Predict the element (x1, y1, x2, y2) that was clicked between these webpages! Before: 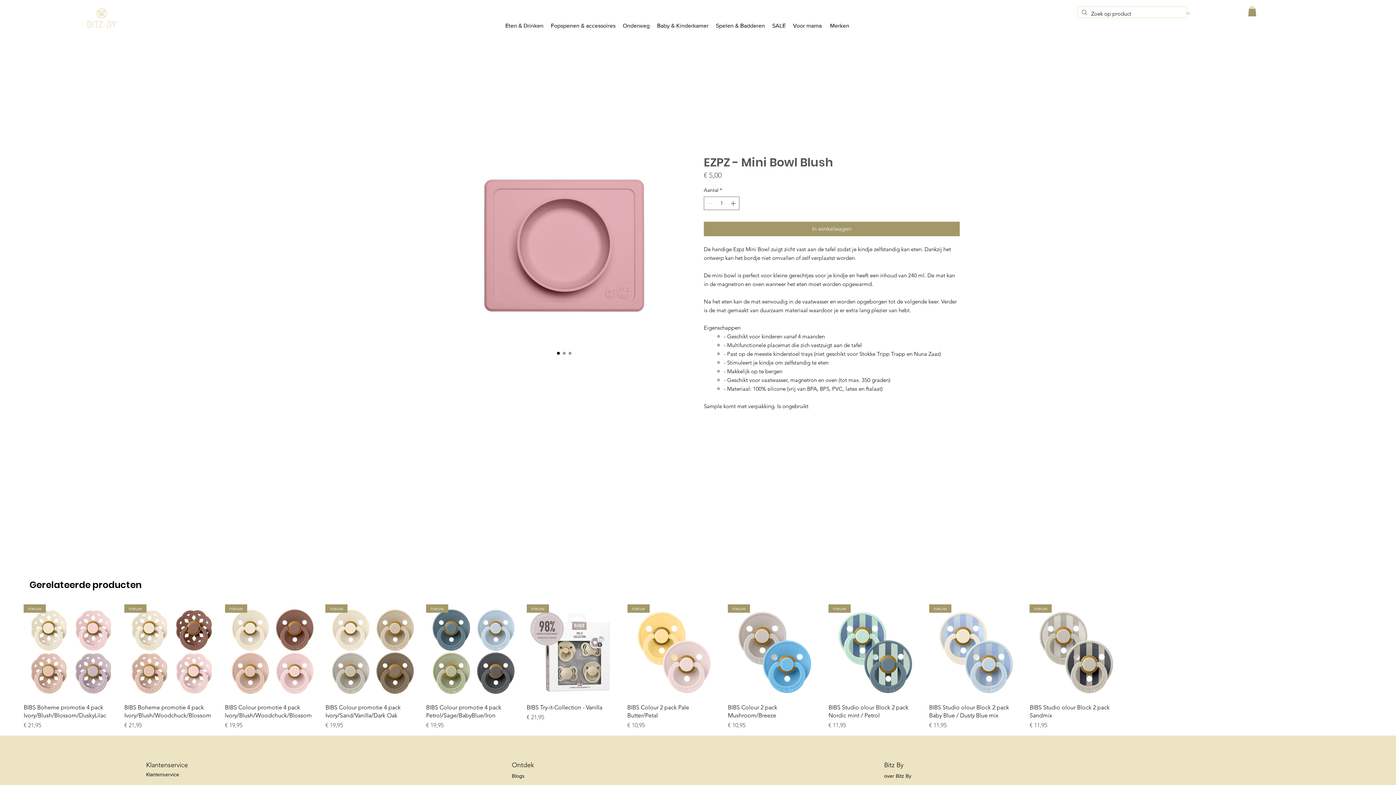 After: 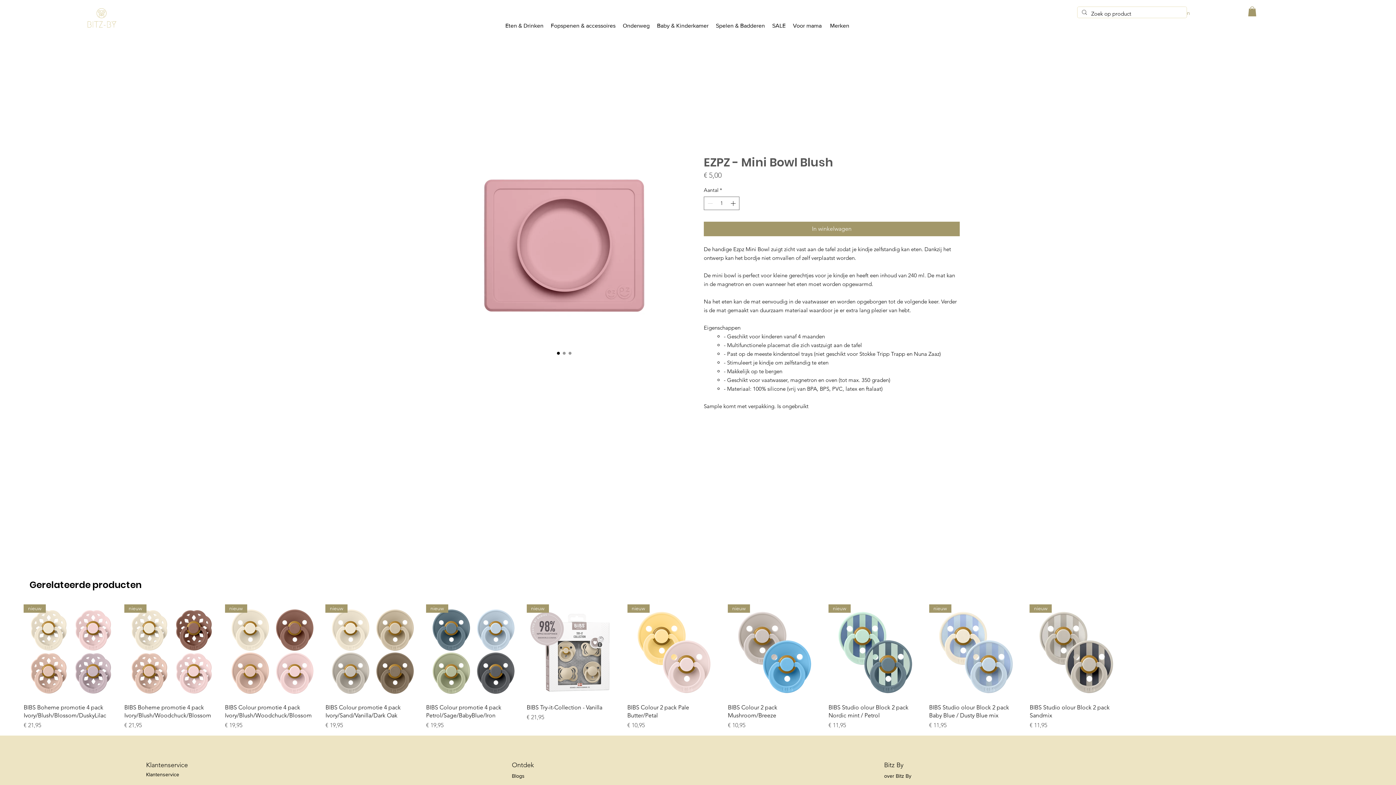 Action: bbox: (550, 21, 615, 29) label: Fopspenen & accessoires